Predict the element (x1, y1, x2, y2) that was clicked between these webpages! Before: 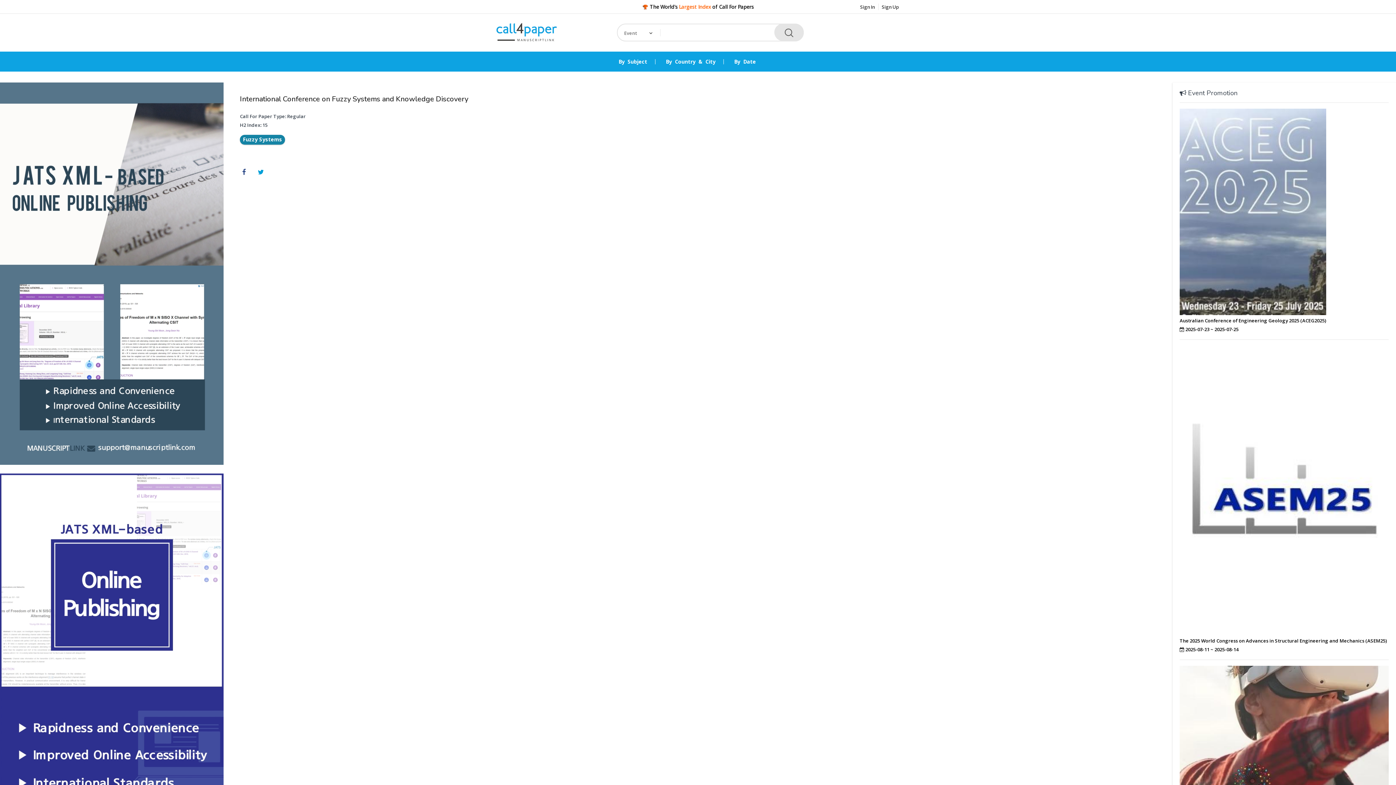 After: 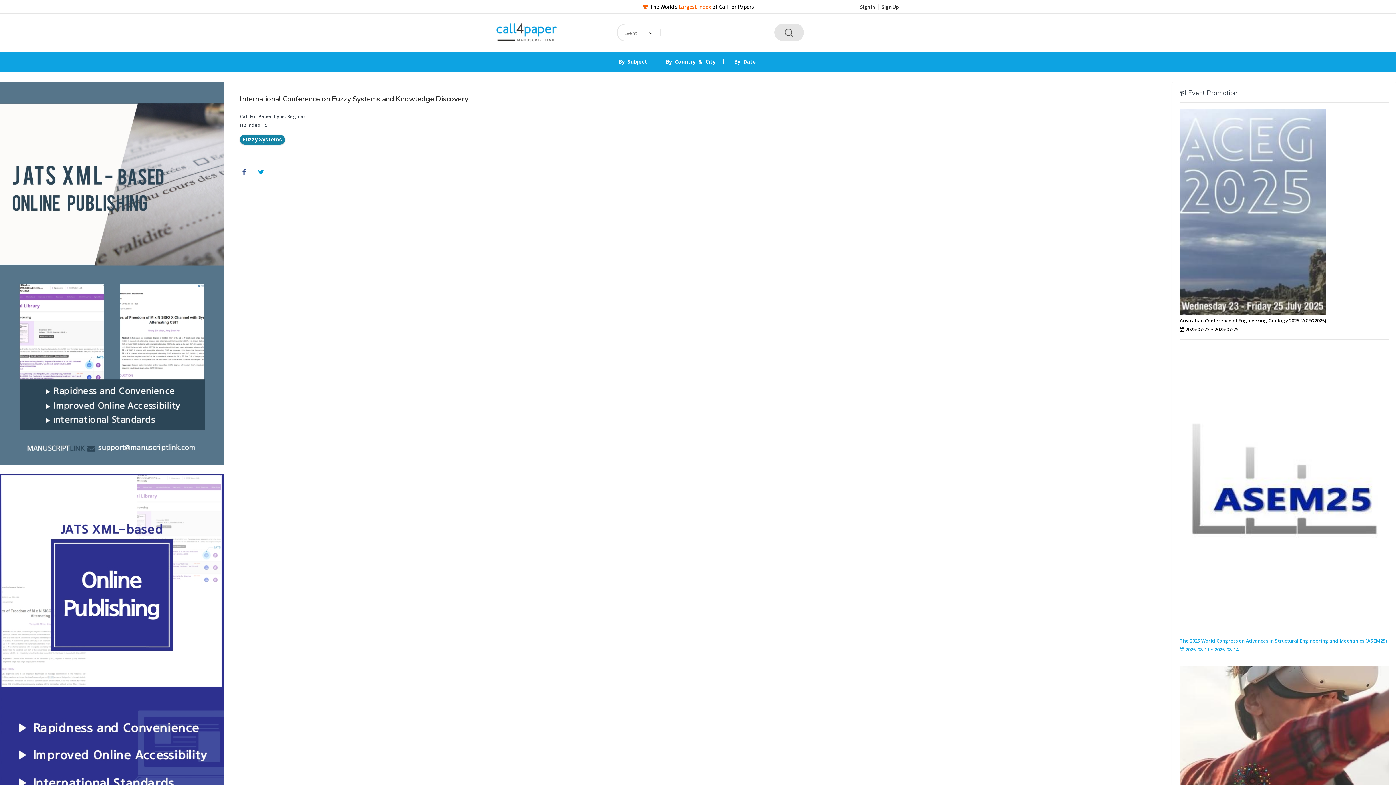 Action: label: 
The 2025 World Congress on Advances in Structural Engineering and Mechanics (ASEM25)

 2025-08-11 ~ 2025-08-14 bbox: (1179, 345, 1389, 654)